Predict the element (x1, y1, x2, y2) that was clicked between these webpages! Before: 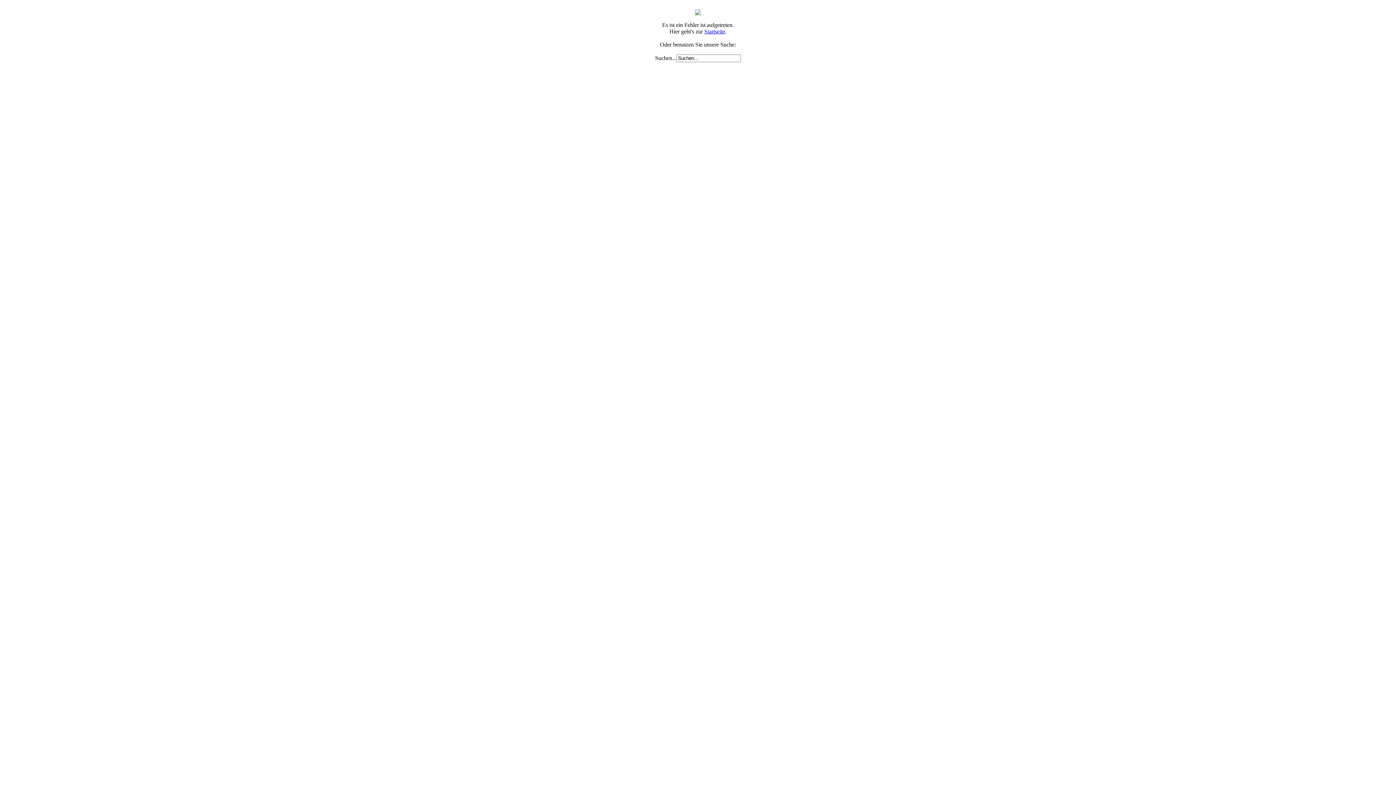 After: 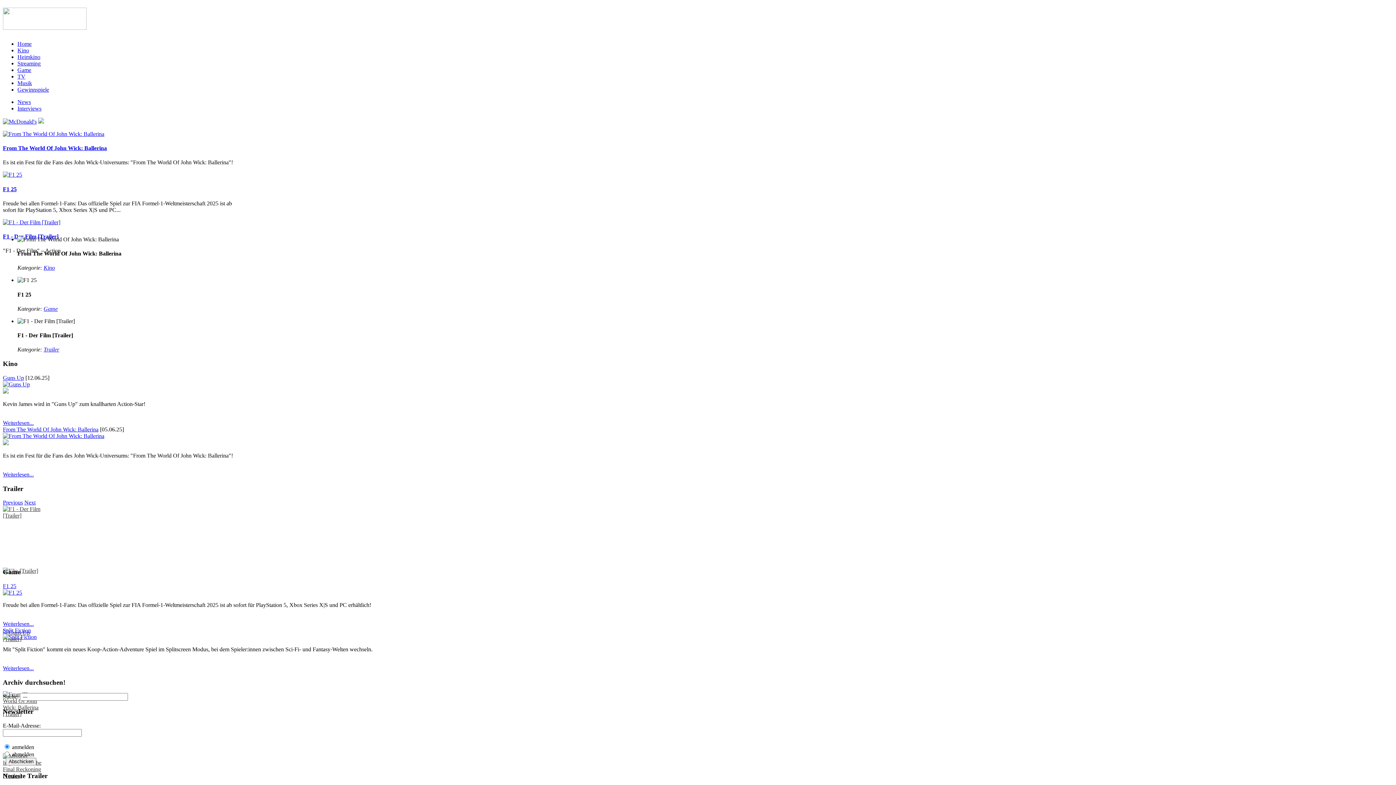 Action: bbox: (695, 10, 701, 16)